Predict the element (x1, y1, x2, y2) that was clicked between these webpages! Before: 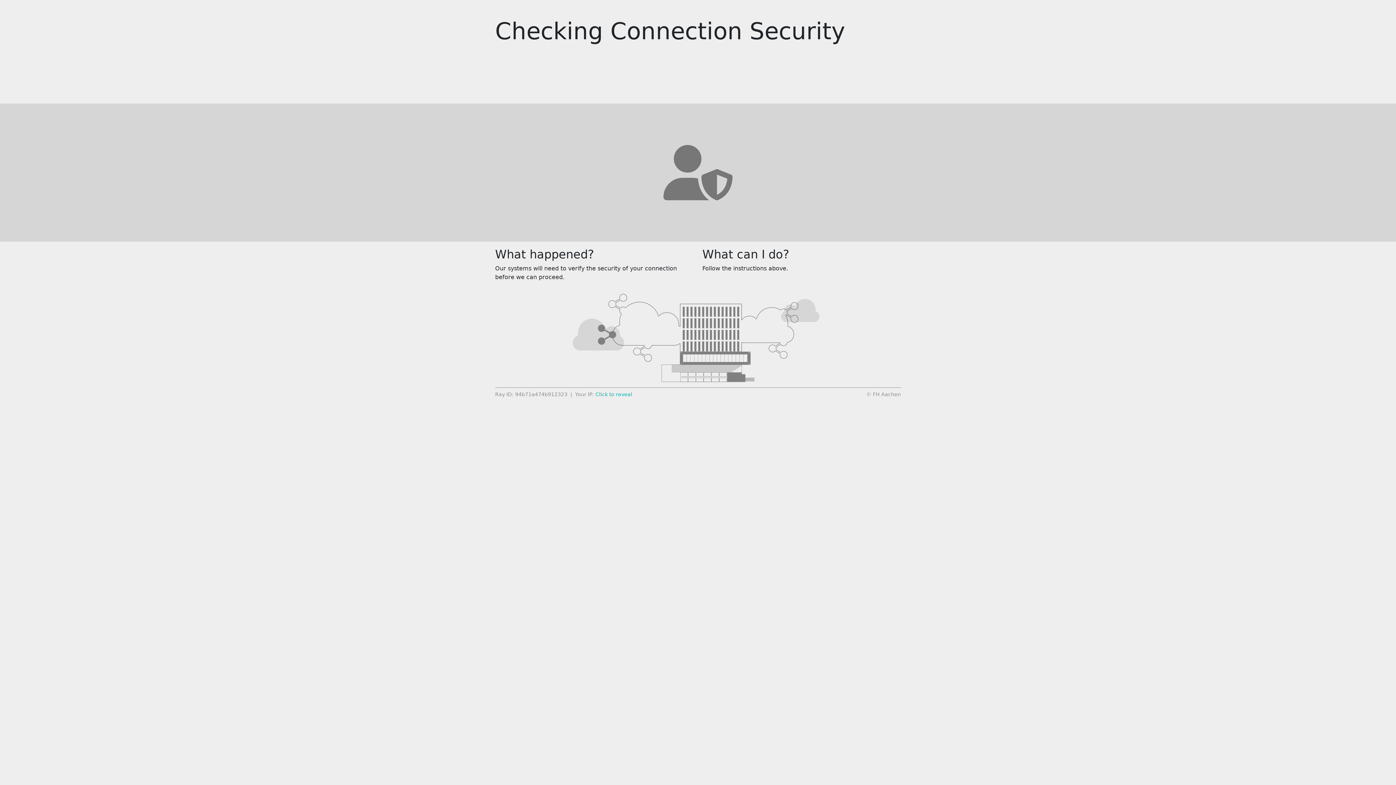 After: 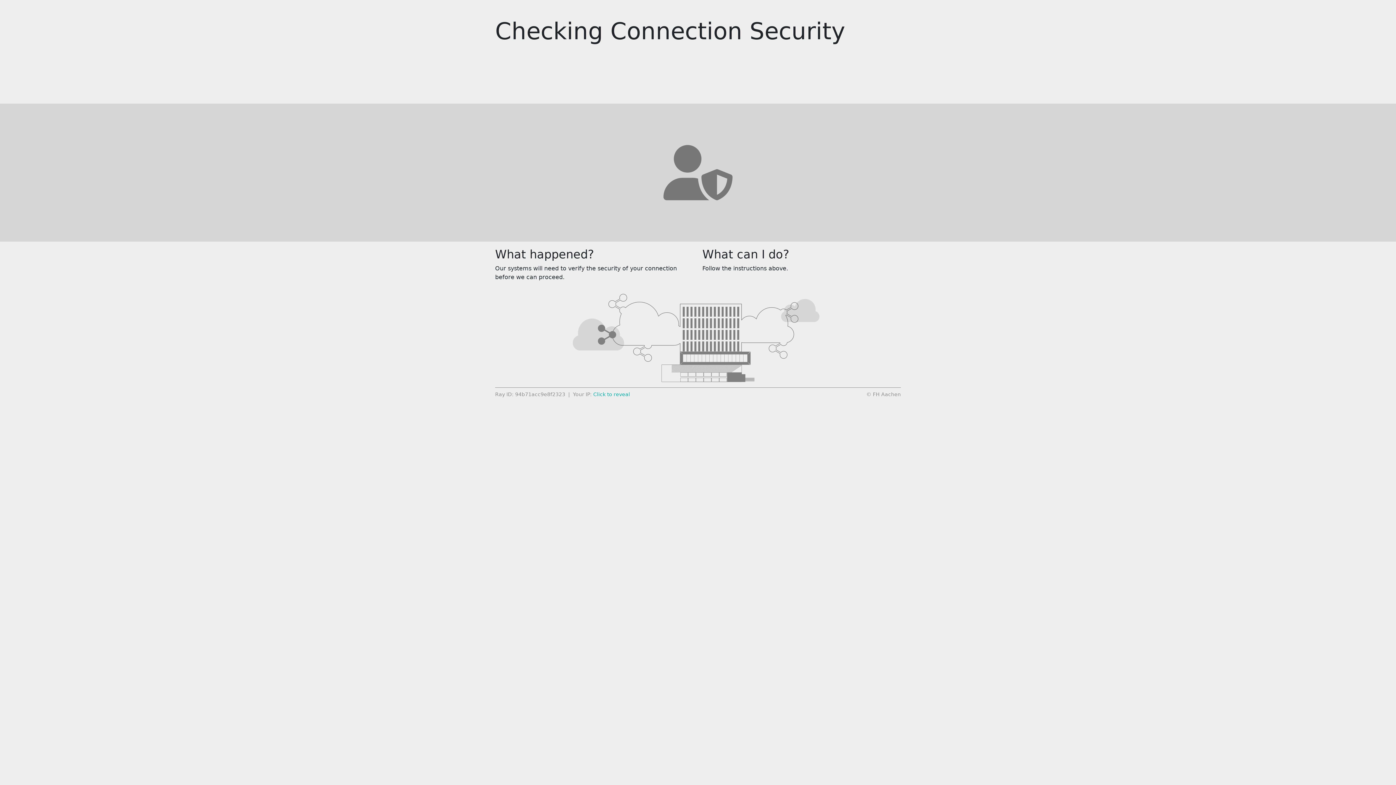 Action: bbox: (595, 391, 632, 397) label: Click to reveal